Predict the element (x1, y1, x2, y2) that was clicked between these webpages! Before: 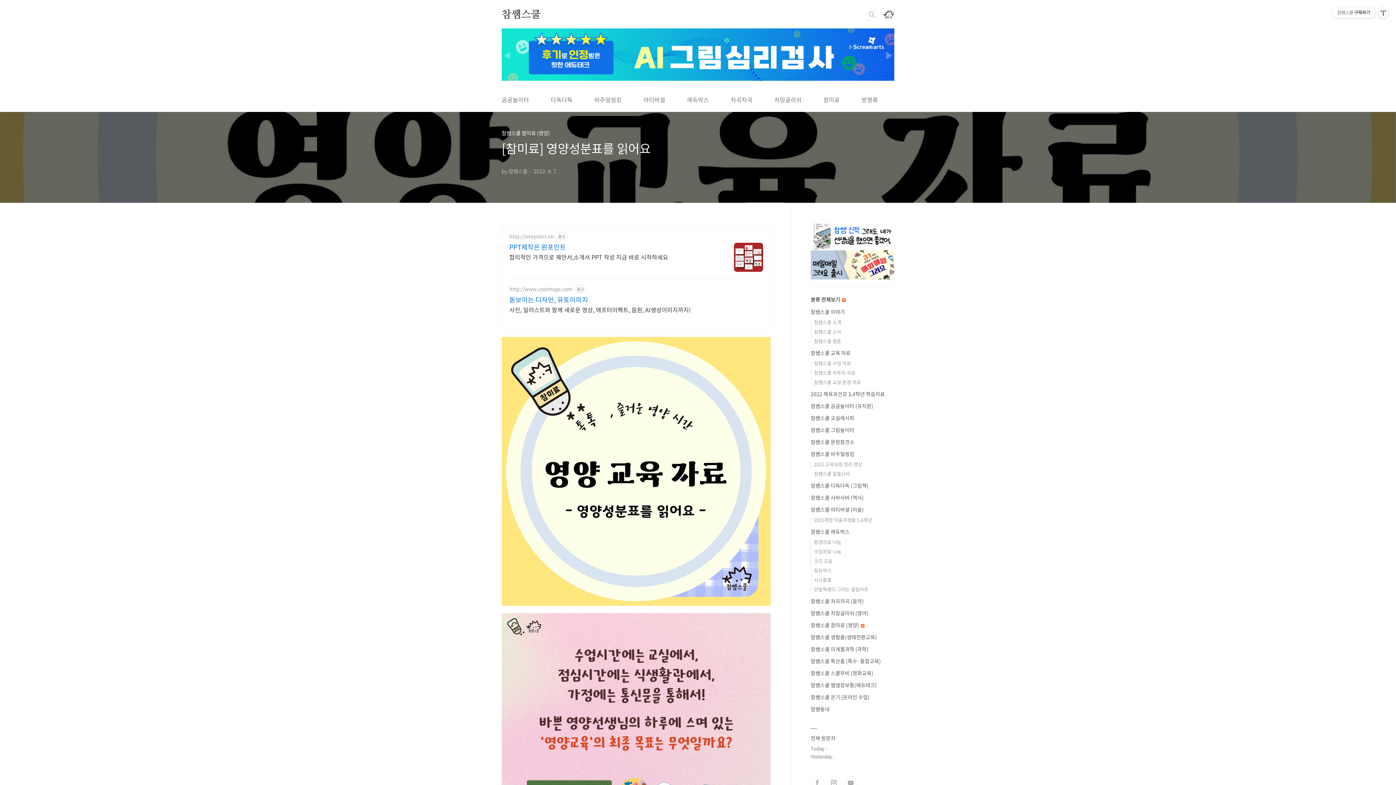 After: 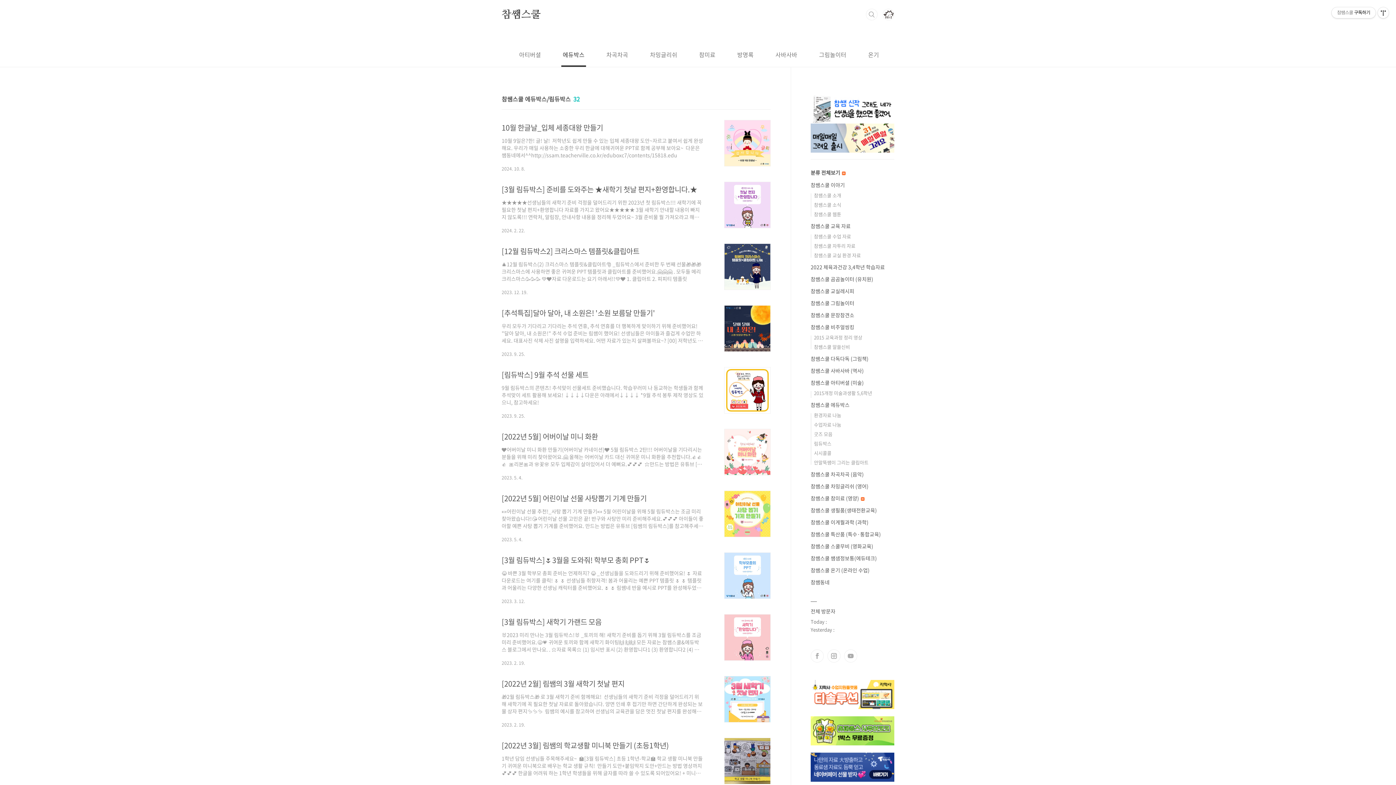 Action: bbox: (814, 567, 831, 574) label: 림듀박스